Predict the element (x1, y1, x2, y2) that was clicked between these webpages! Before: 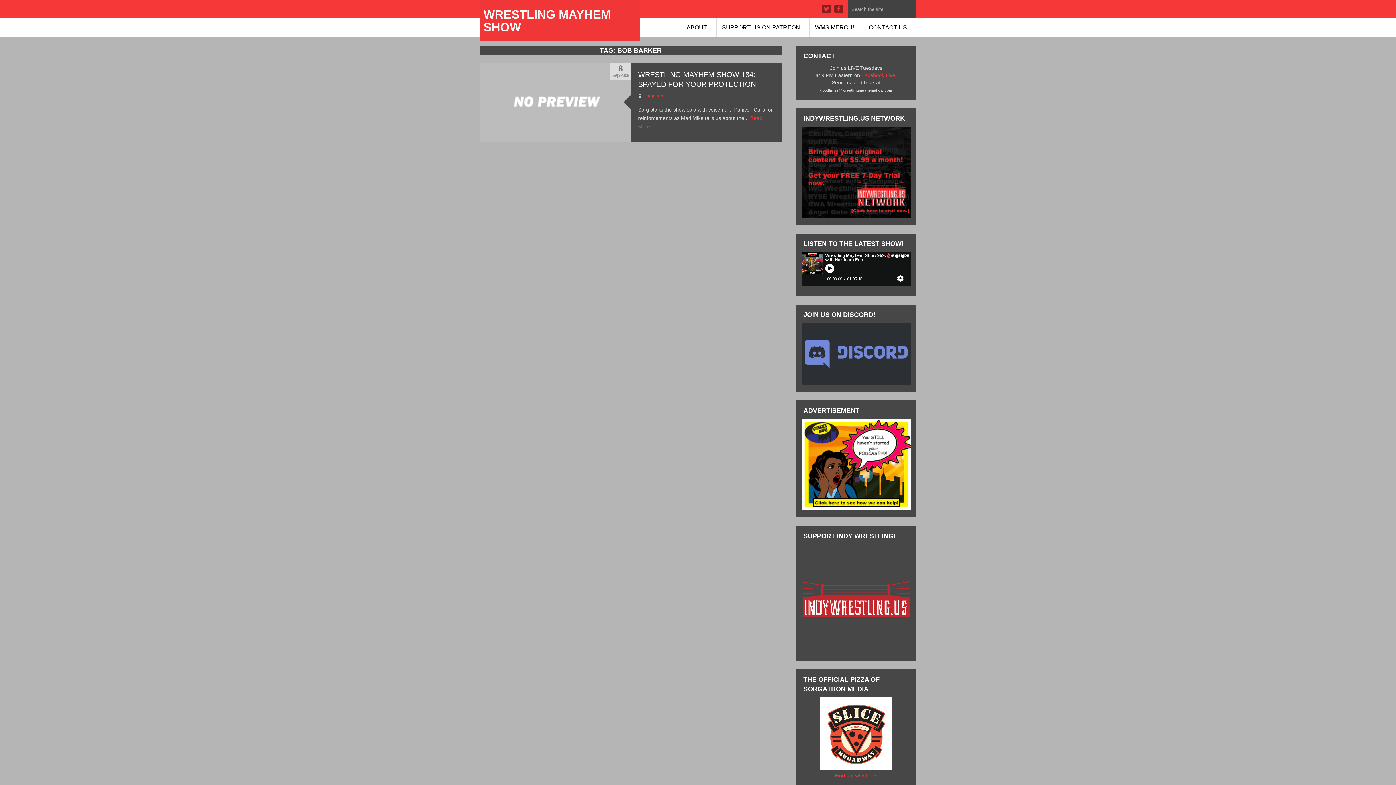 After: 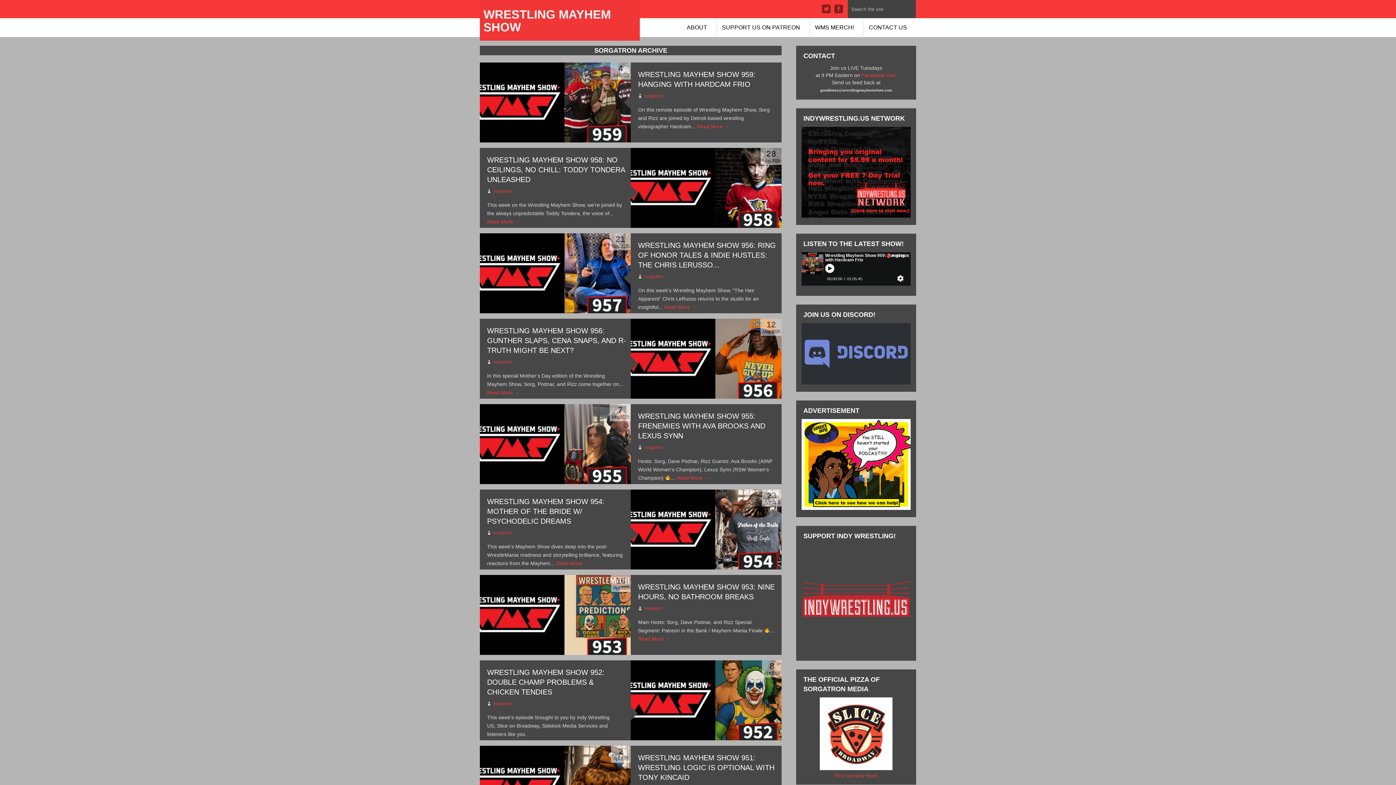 Action: label: sorgatron bbox: (644, 93, 663, 98)